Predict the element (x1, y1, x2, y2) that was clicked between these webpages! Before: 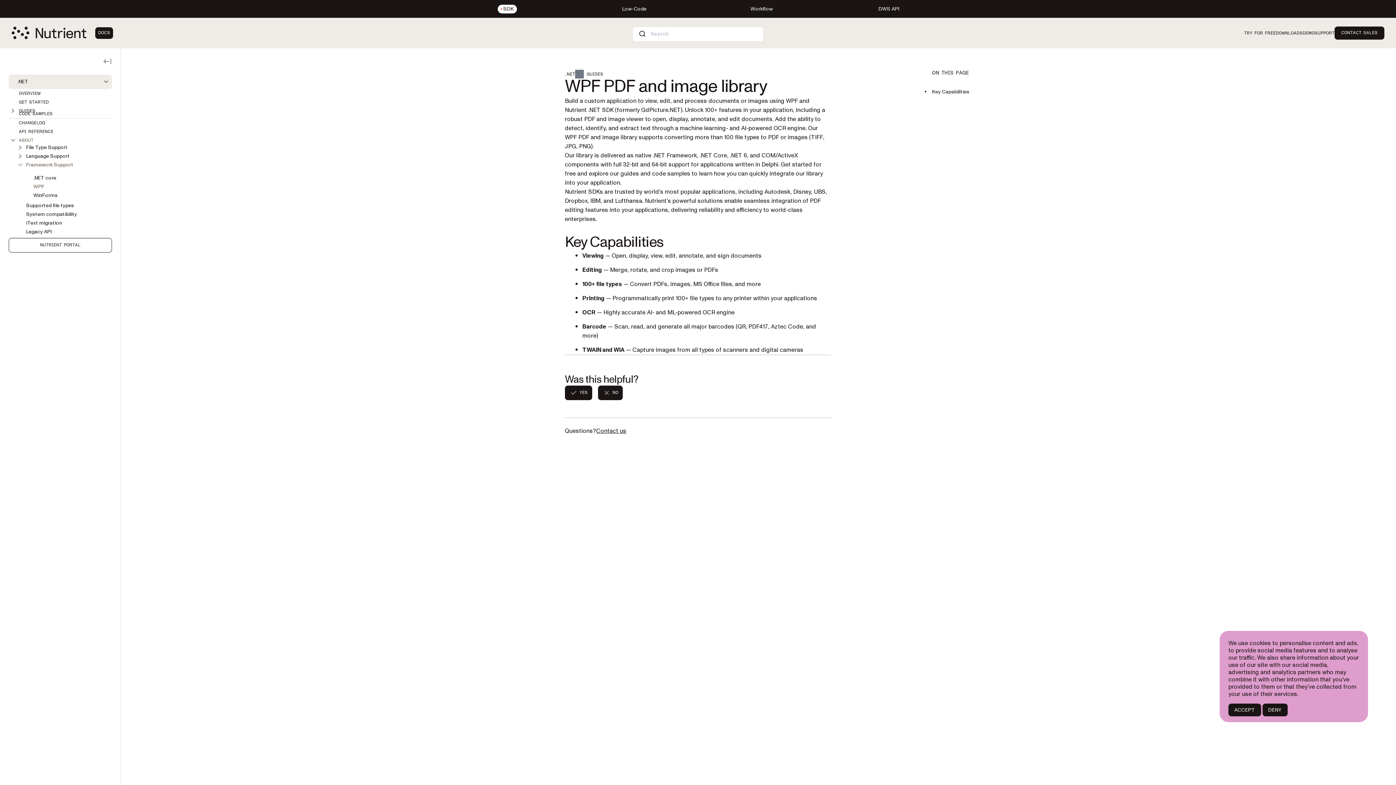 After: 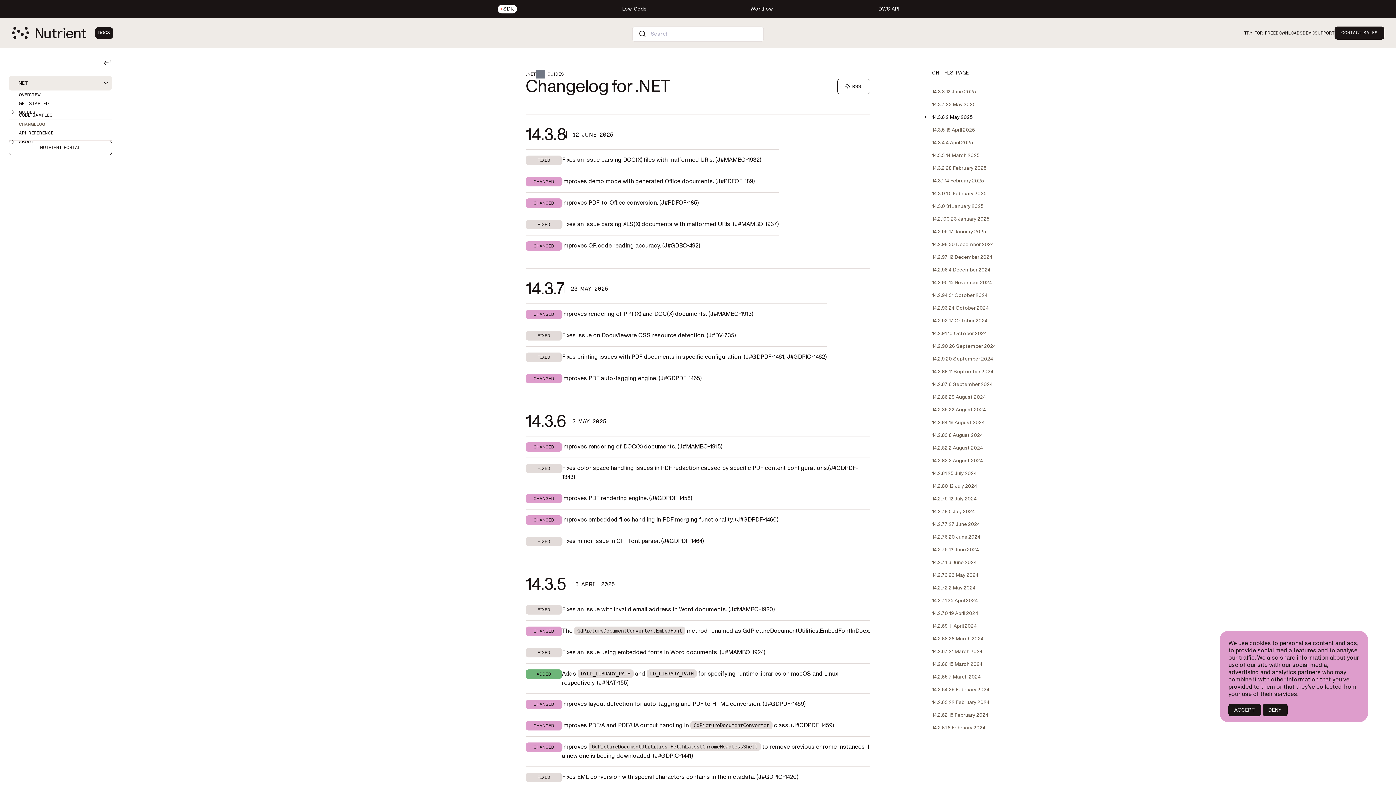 Action: label: CHANGELOG bbox: (18, 120, 45, 125)